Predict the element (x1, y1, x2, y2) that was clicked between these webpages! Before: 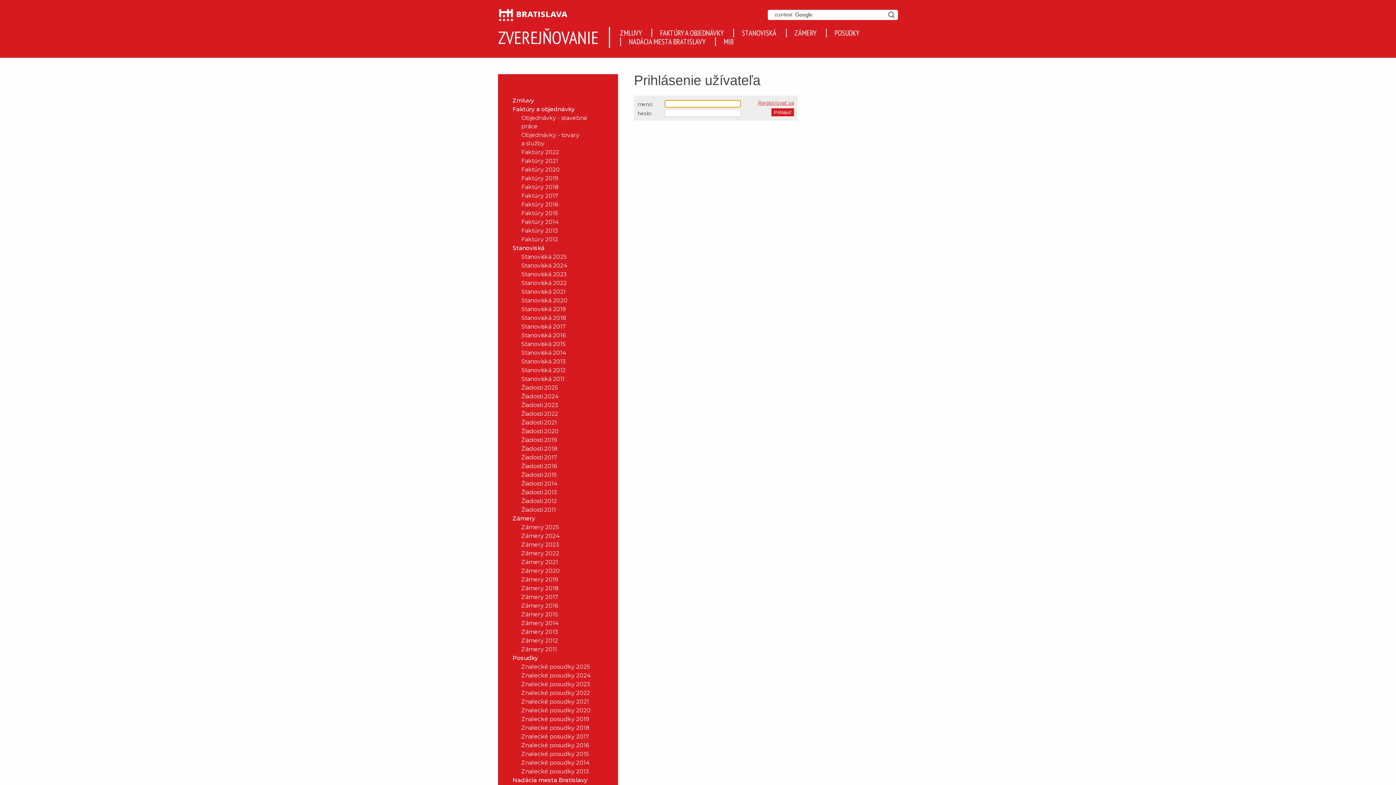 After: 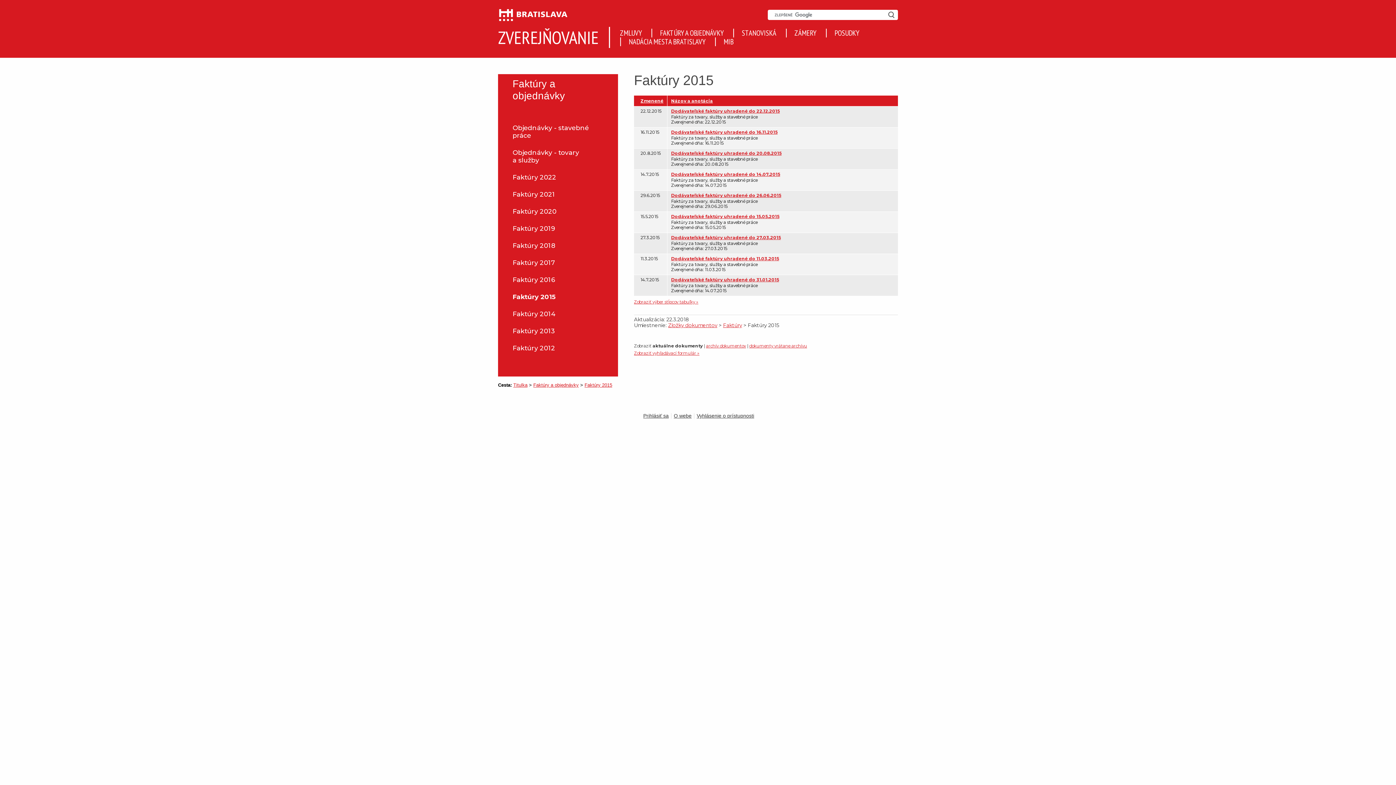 Action: label: Faktúry 2015 bbox: (506, 208, 603, 217)